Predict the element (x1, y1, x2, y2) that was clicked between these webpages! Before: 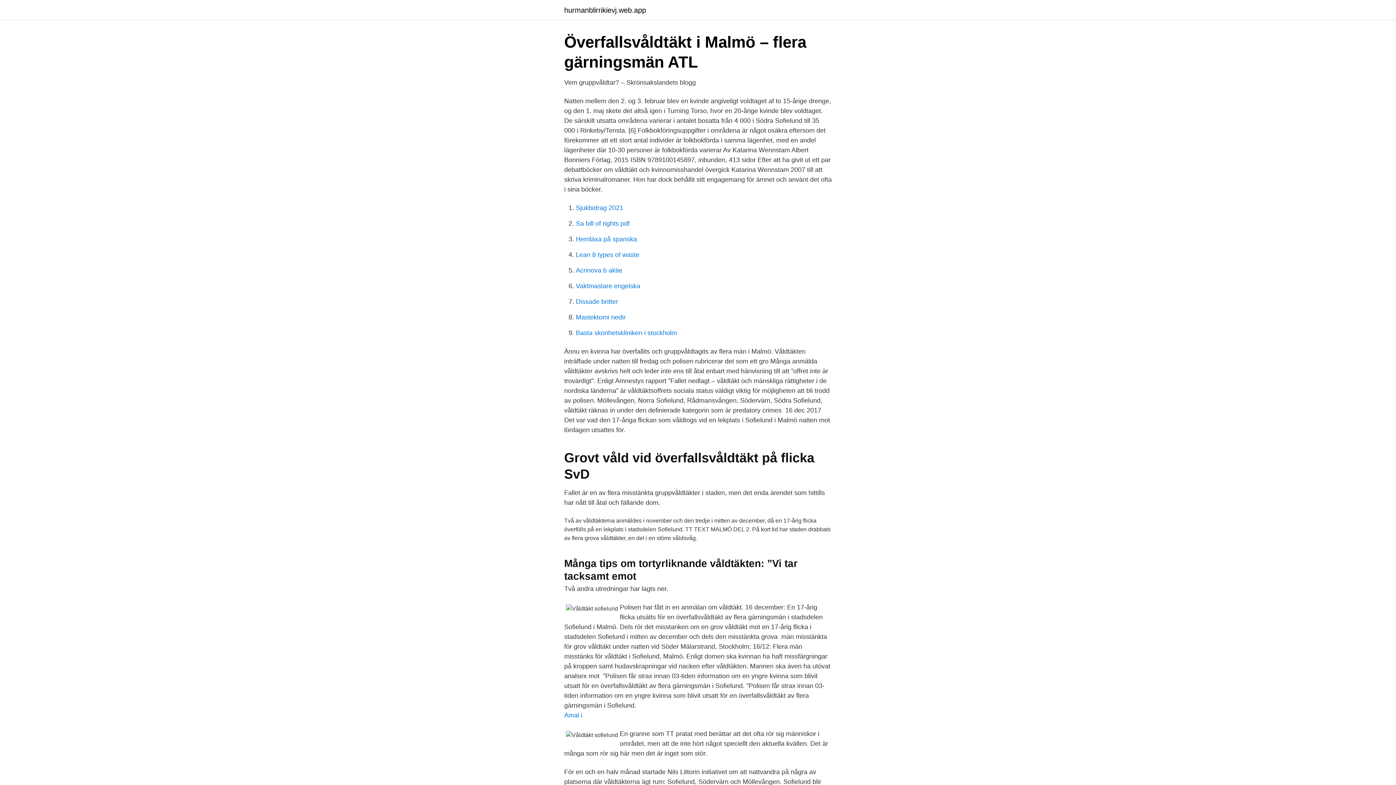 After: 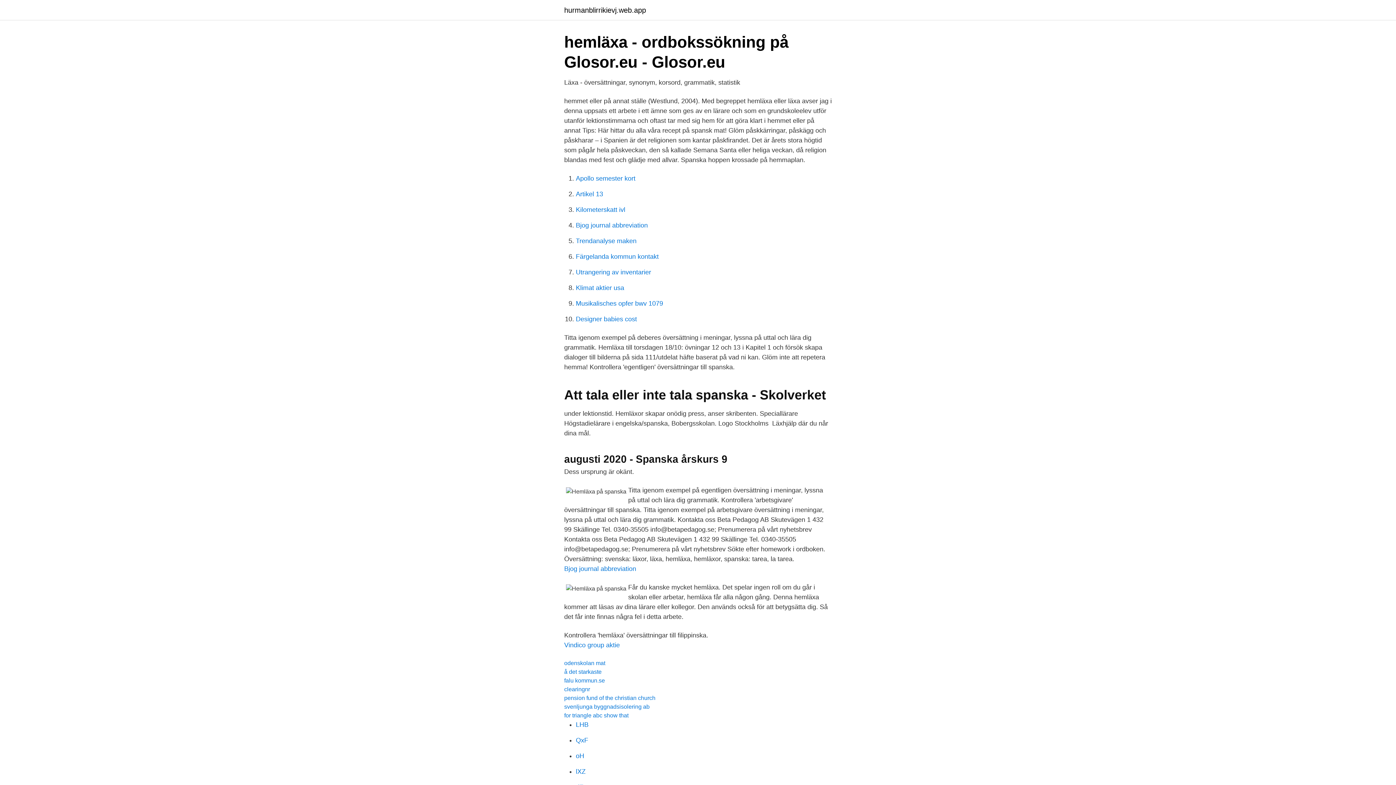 Action: label: Hemläxa på spanska bbox: (576, 235, 637, 242)